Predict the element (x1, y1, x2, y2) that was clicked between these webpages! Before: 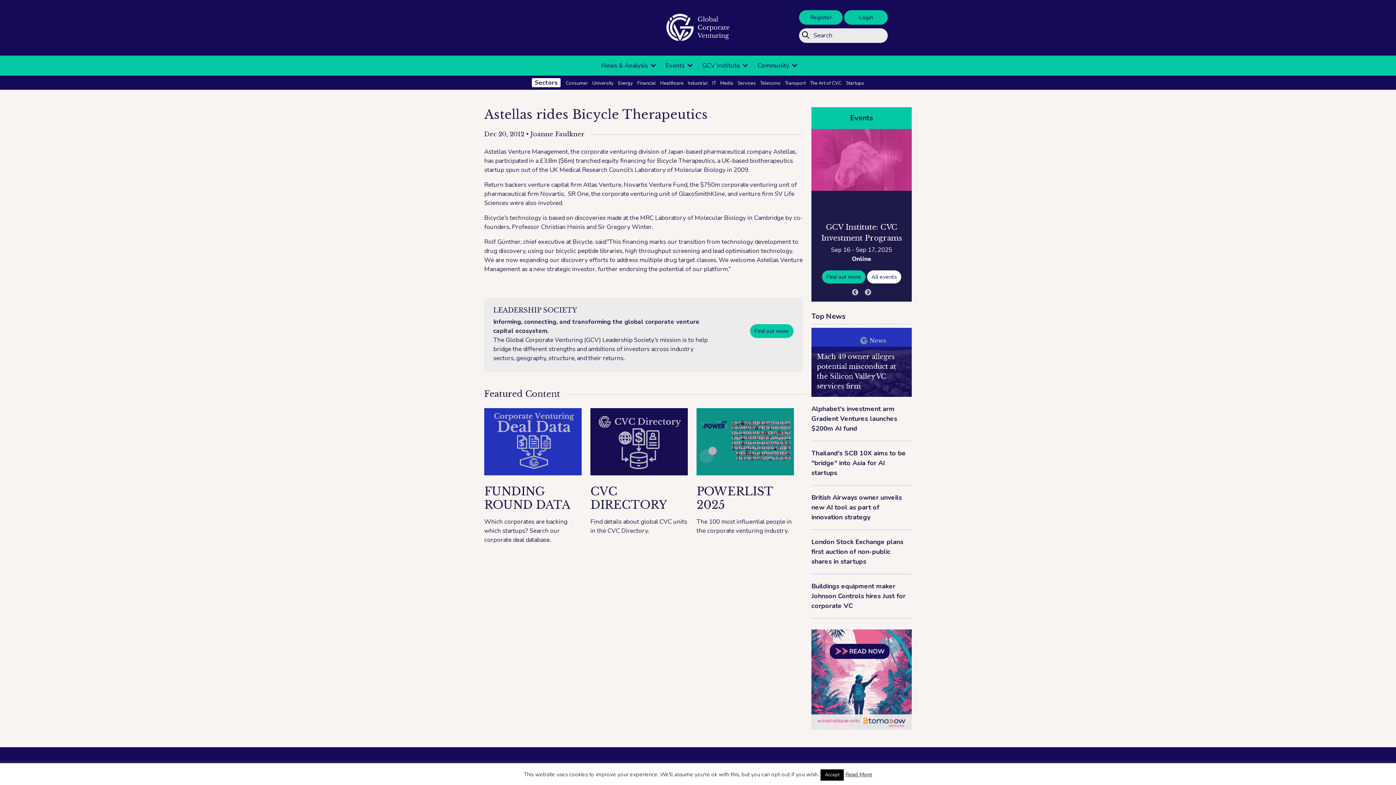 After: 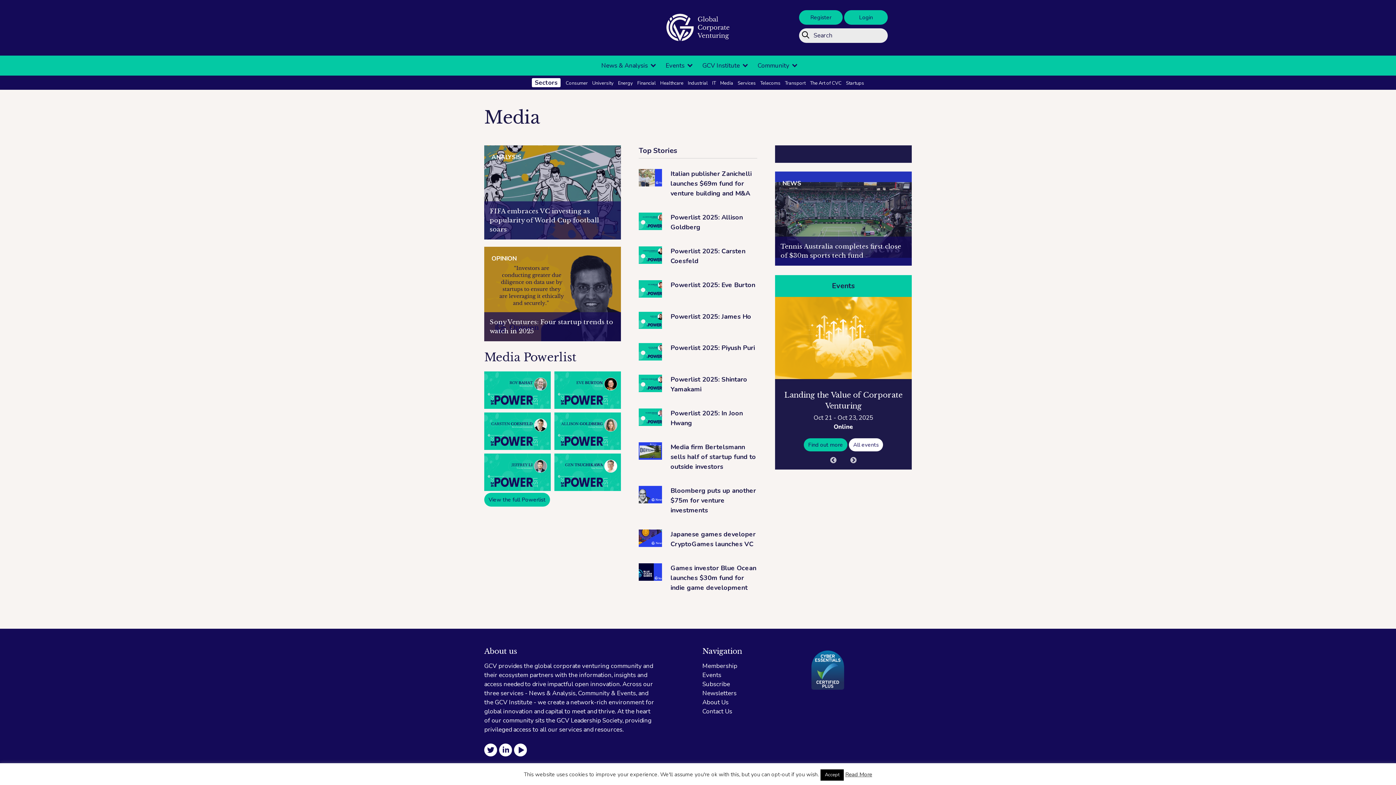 Action: label: Media bbox: (720, 80, 733, 86)